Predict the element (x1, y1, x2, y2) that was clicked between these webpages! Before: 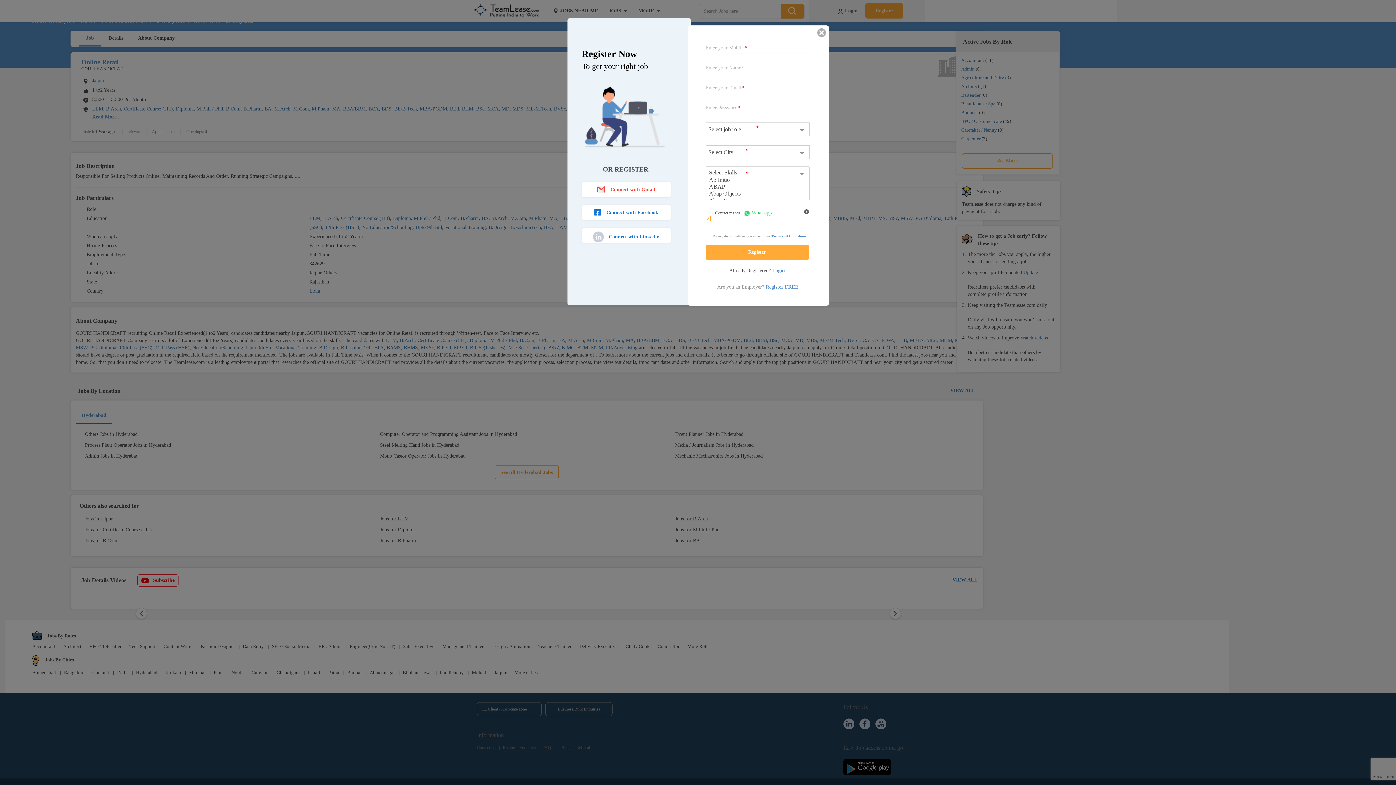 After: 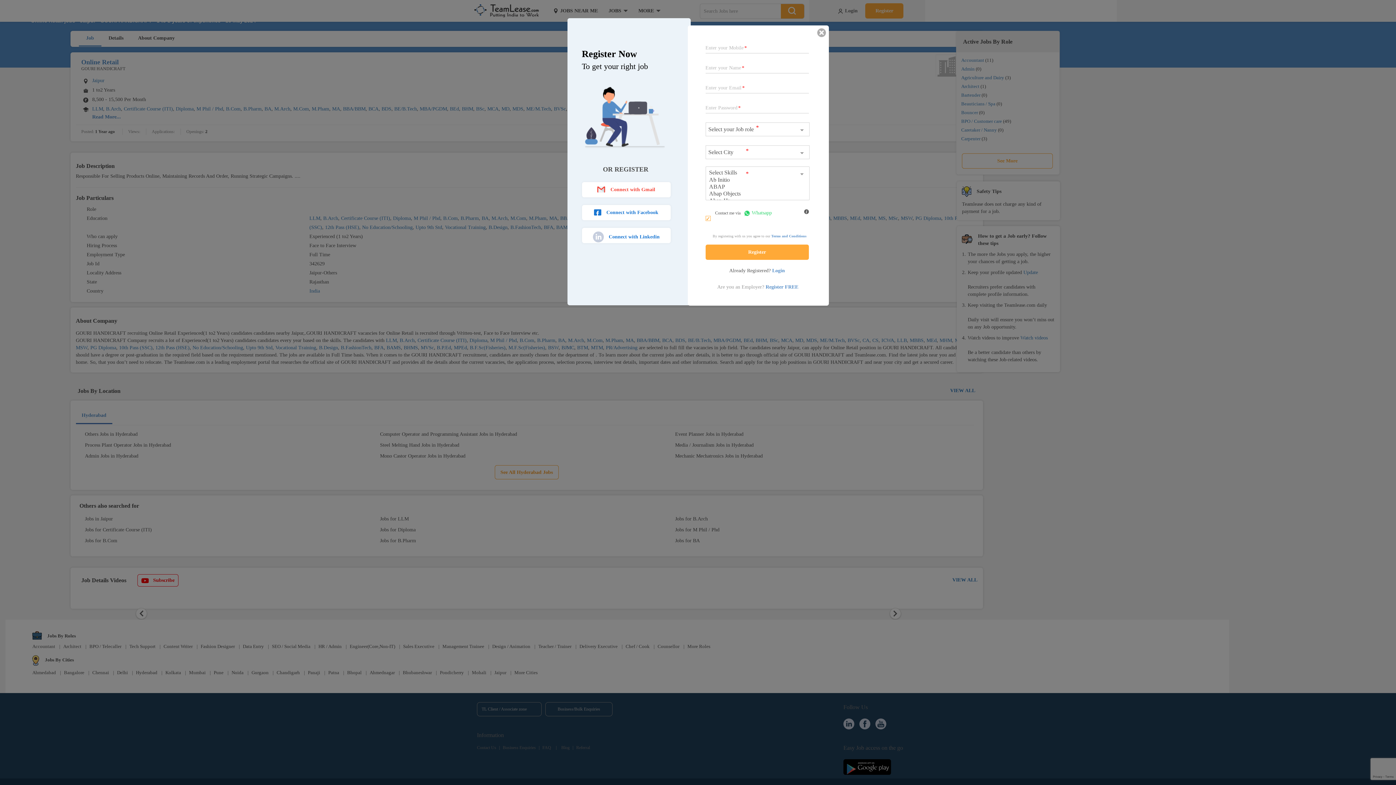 Action: label: Terms and Conditions bbox: (771, 234, 806, 238)